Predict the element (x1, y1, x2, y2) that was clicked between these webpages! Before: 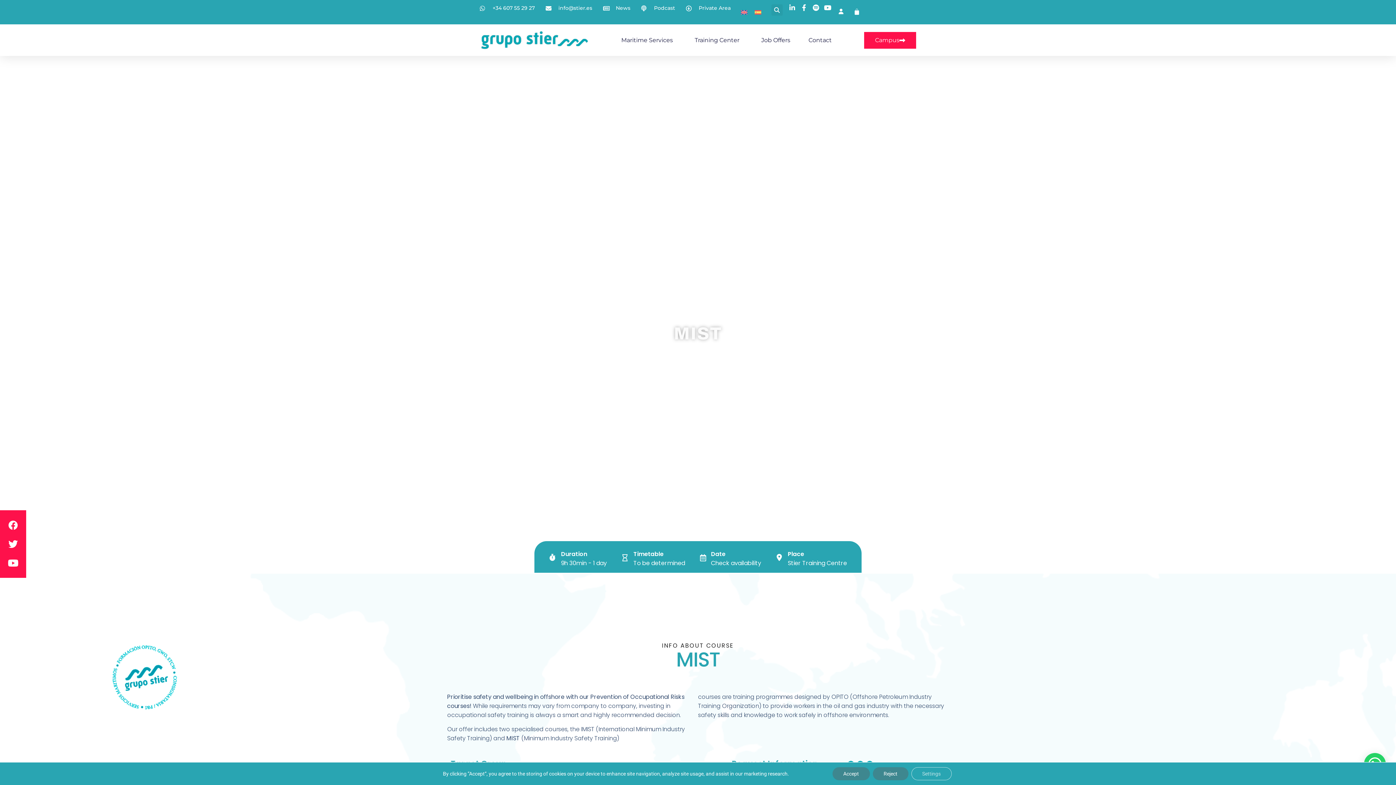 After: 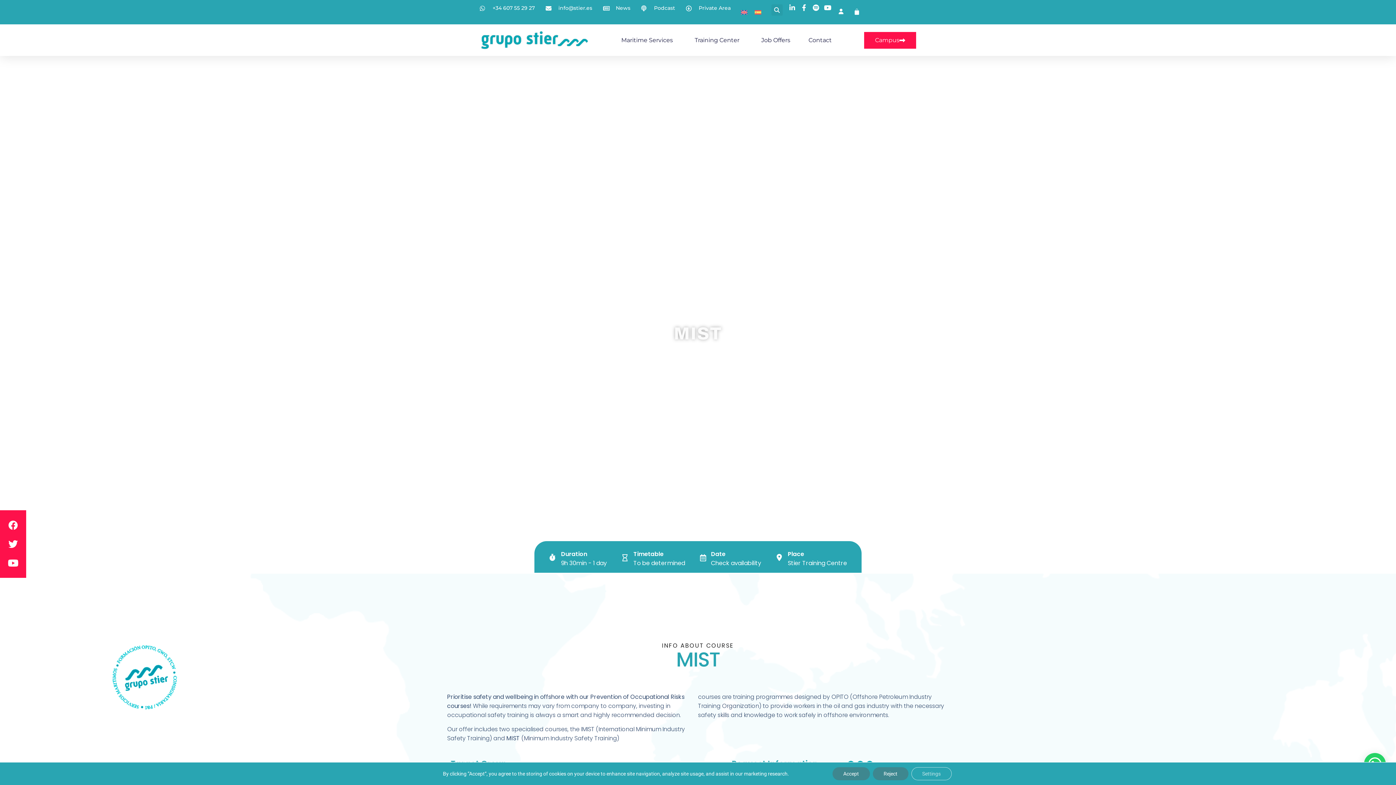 Action: bbox: (737, 7, 751, 17)